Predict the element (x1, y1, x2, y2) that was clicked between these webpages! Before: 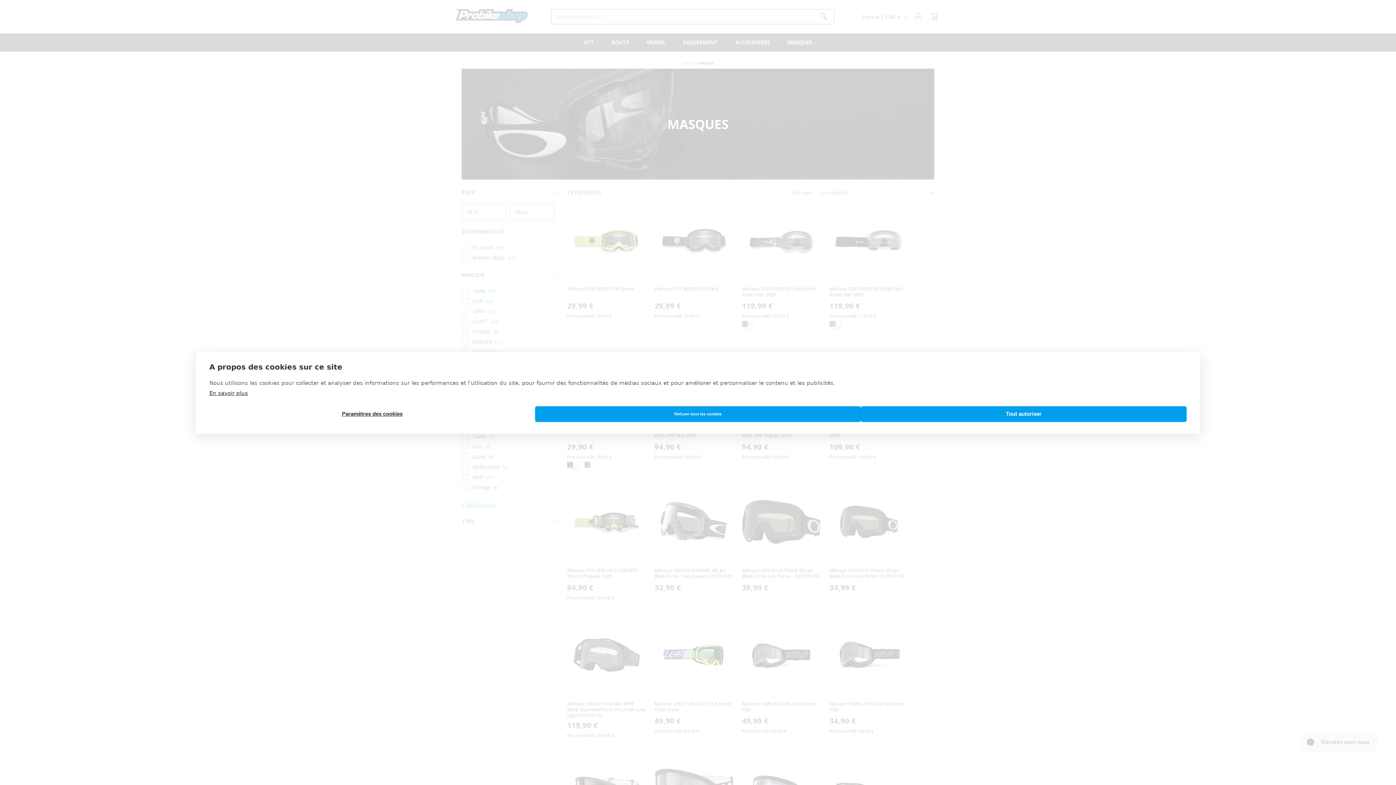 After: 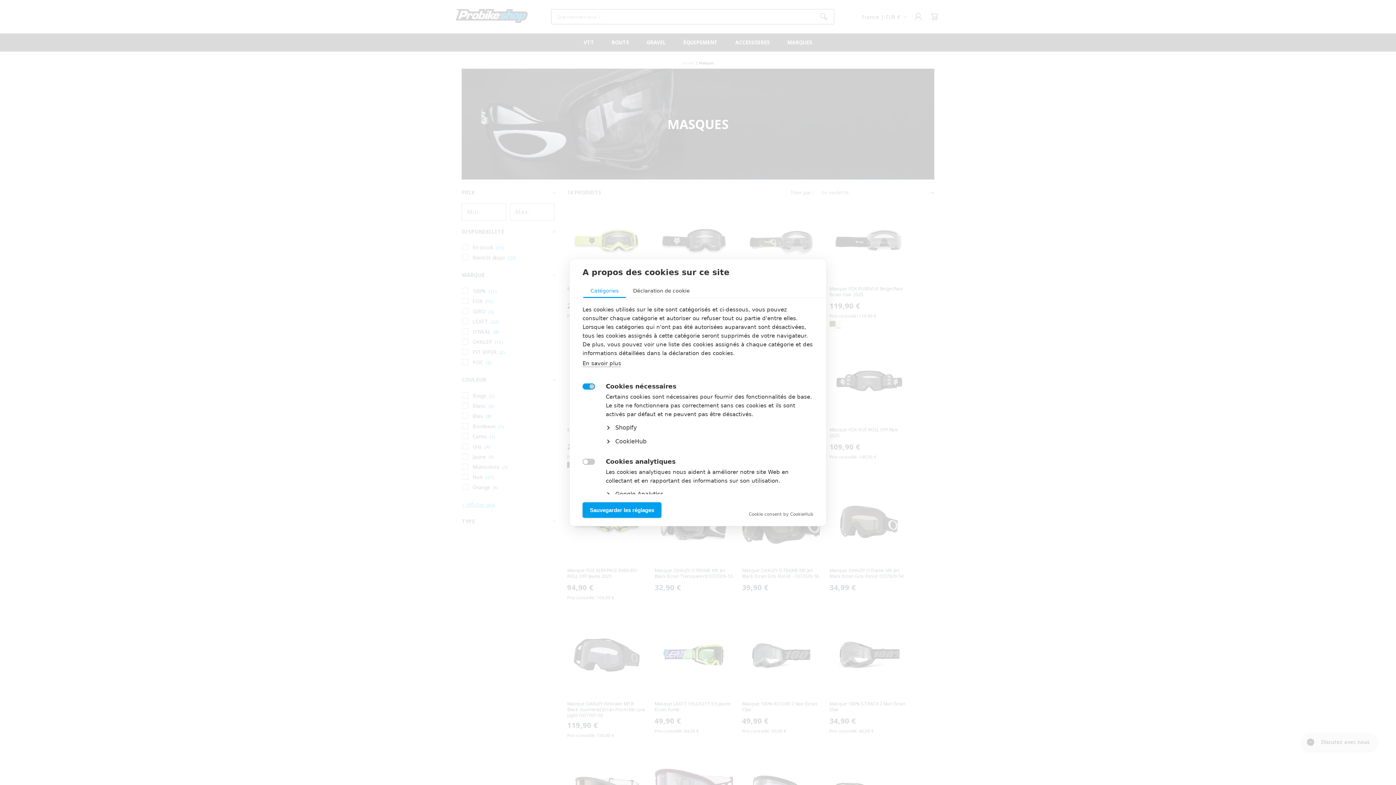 Action: bbox: (209, 406, 535, 422) label: Paramètres des cookies